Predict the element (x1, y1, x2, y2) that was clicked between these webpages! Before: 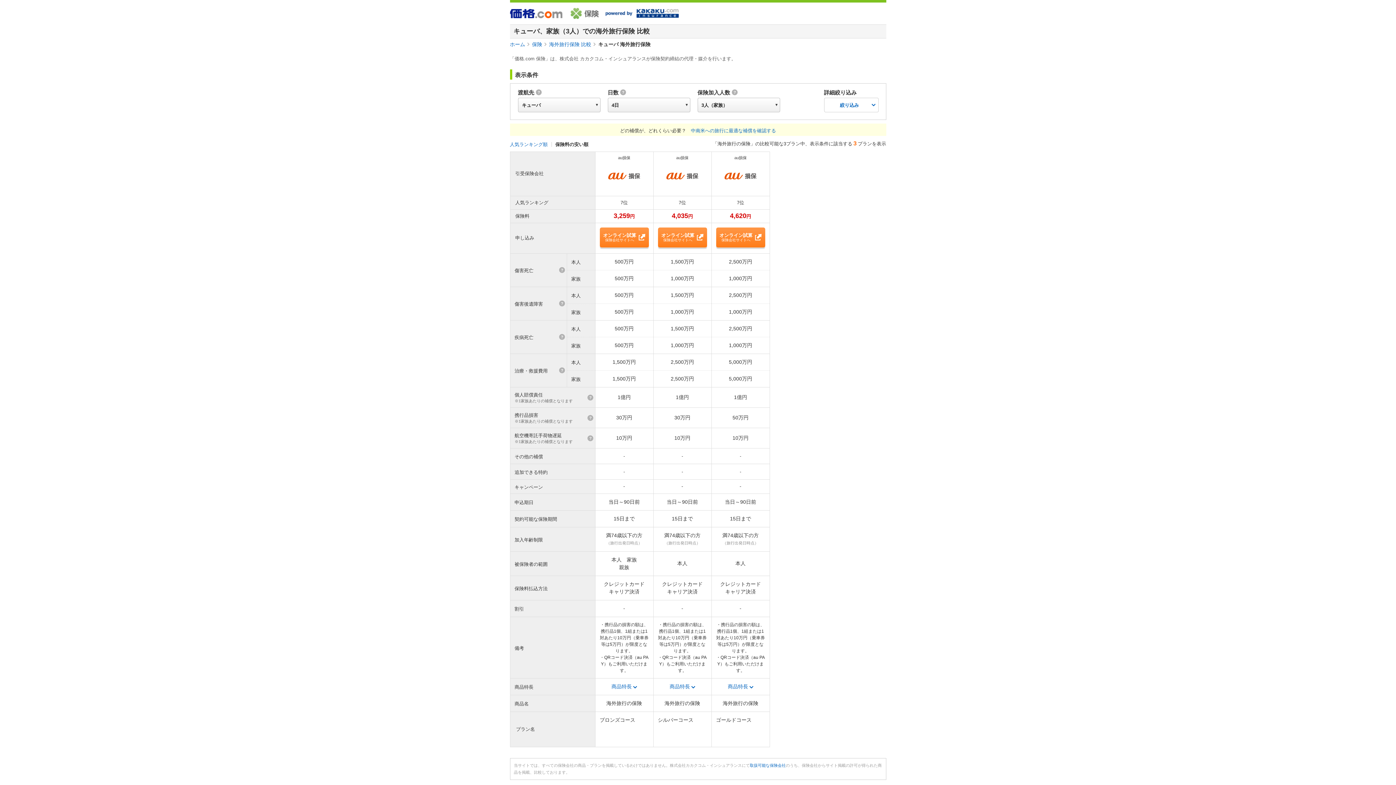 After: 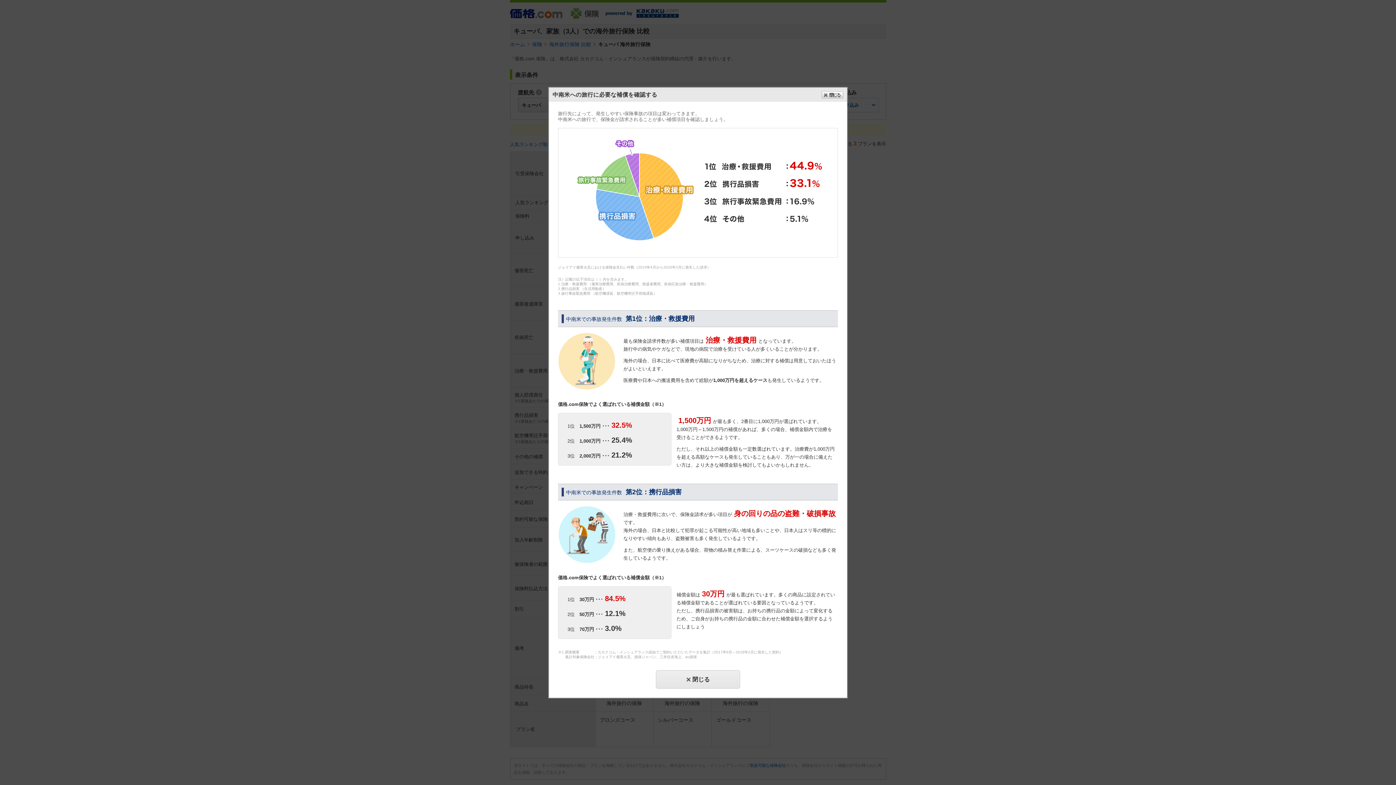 Action: bbox: (691, 128, 776, 133) label: 中南米への旅行に最適な補償を確認する